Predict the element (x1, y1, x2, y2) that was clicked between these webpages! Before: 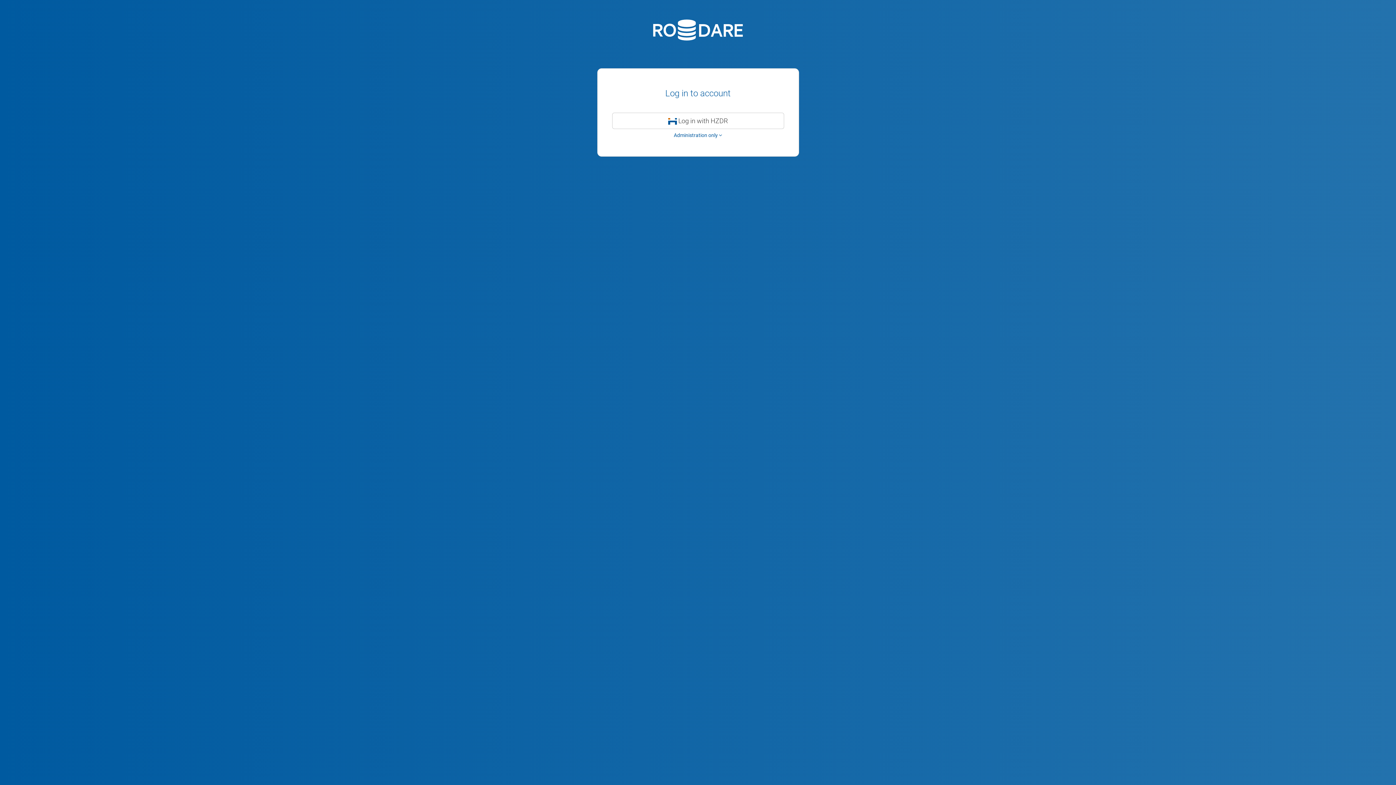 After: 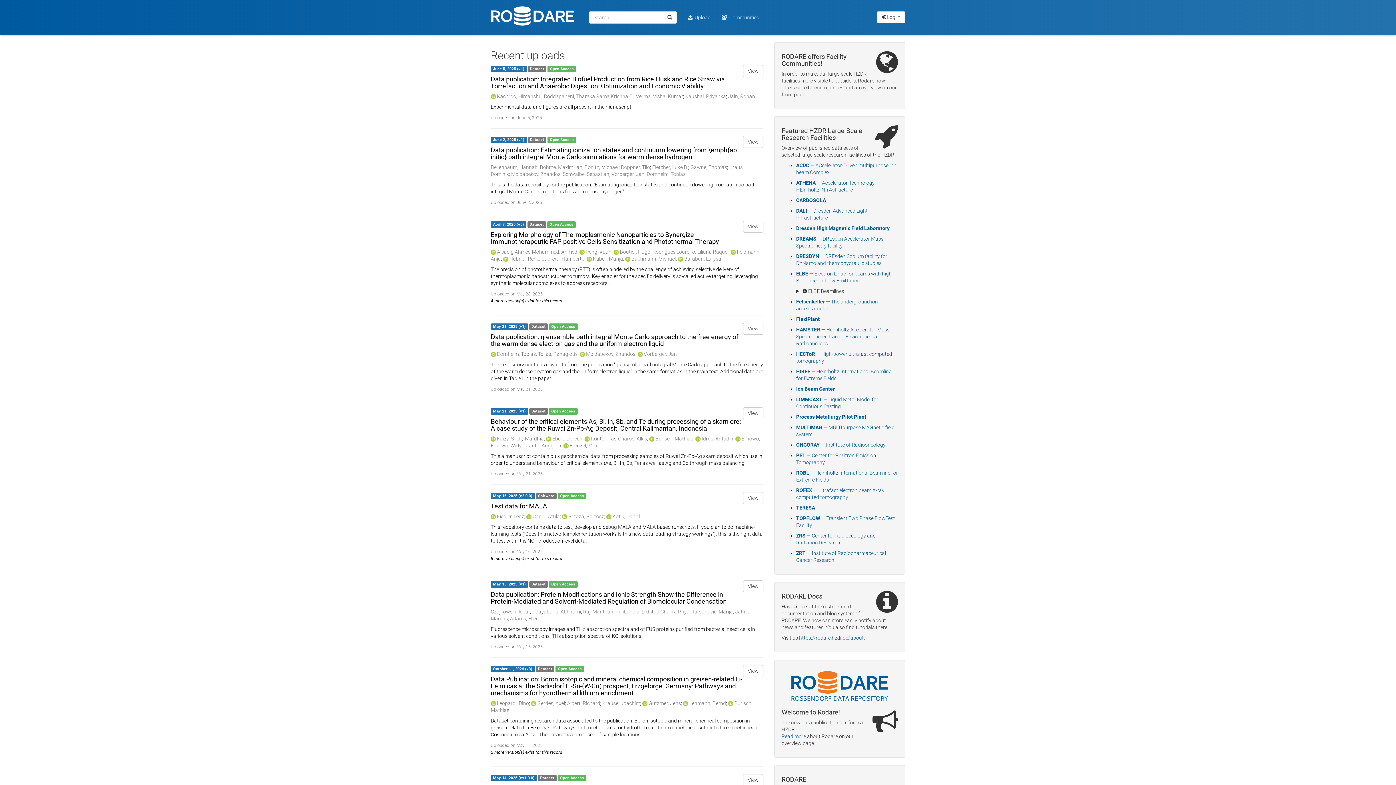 Action: bbox: (652, 27, 743, 44)